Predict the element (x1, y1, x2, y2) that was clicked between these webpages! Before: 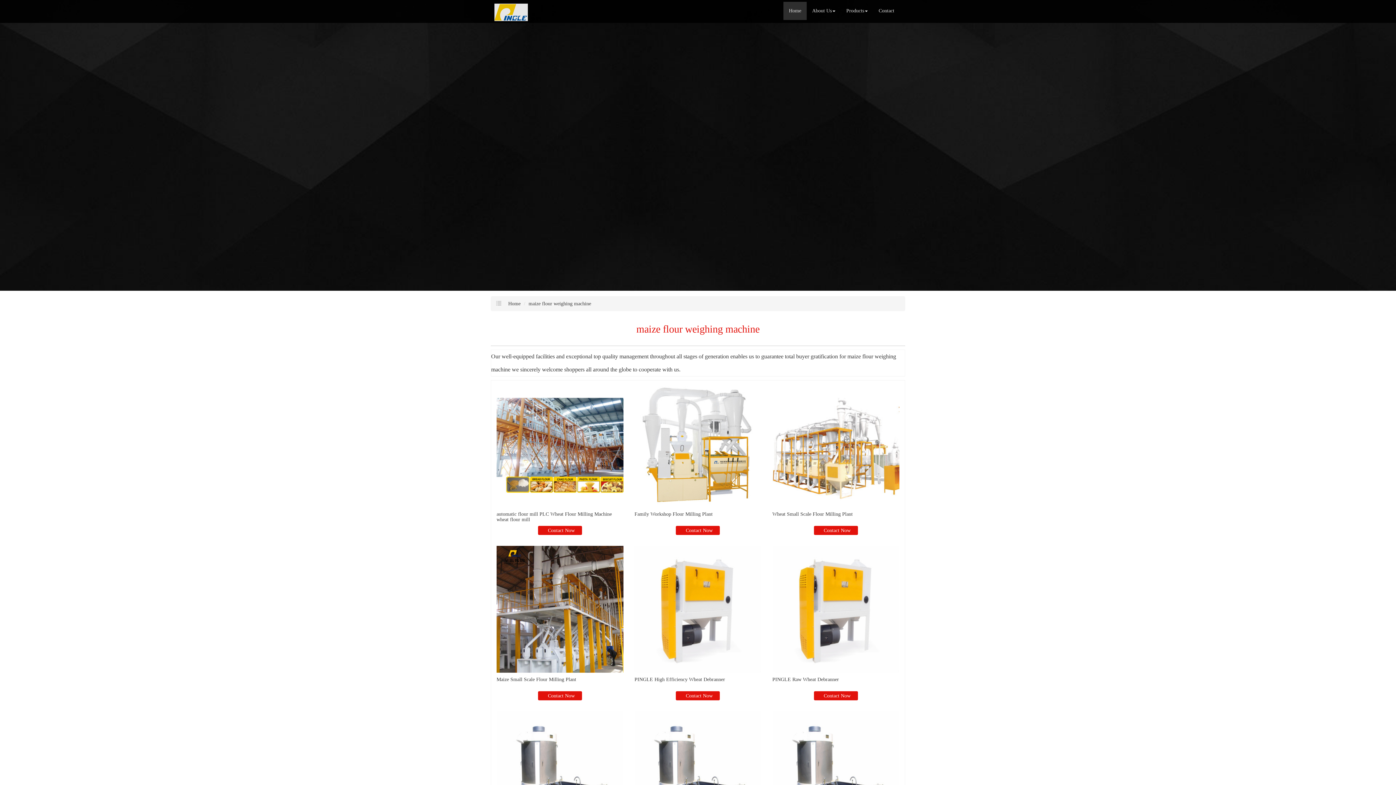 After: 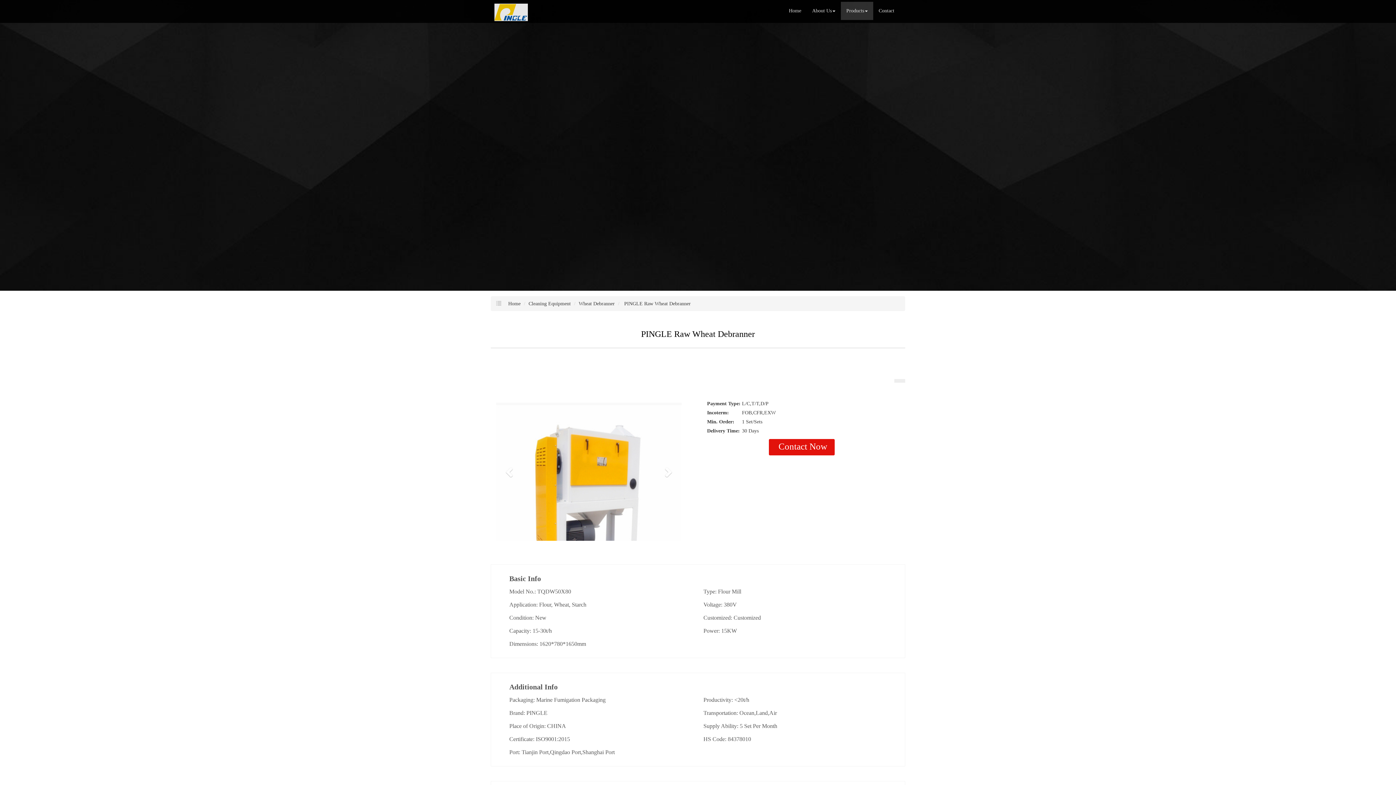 Action: bbox: (772, 546, 899, 673)